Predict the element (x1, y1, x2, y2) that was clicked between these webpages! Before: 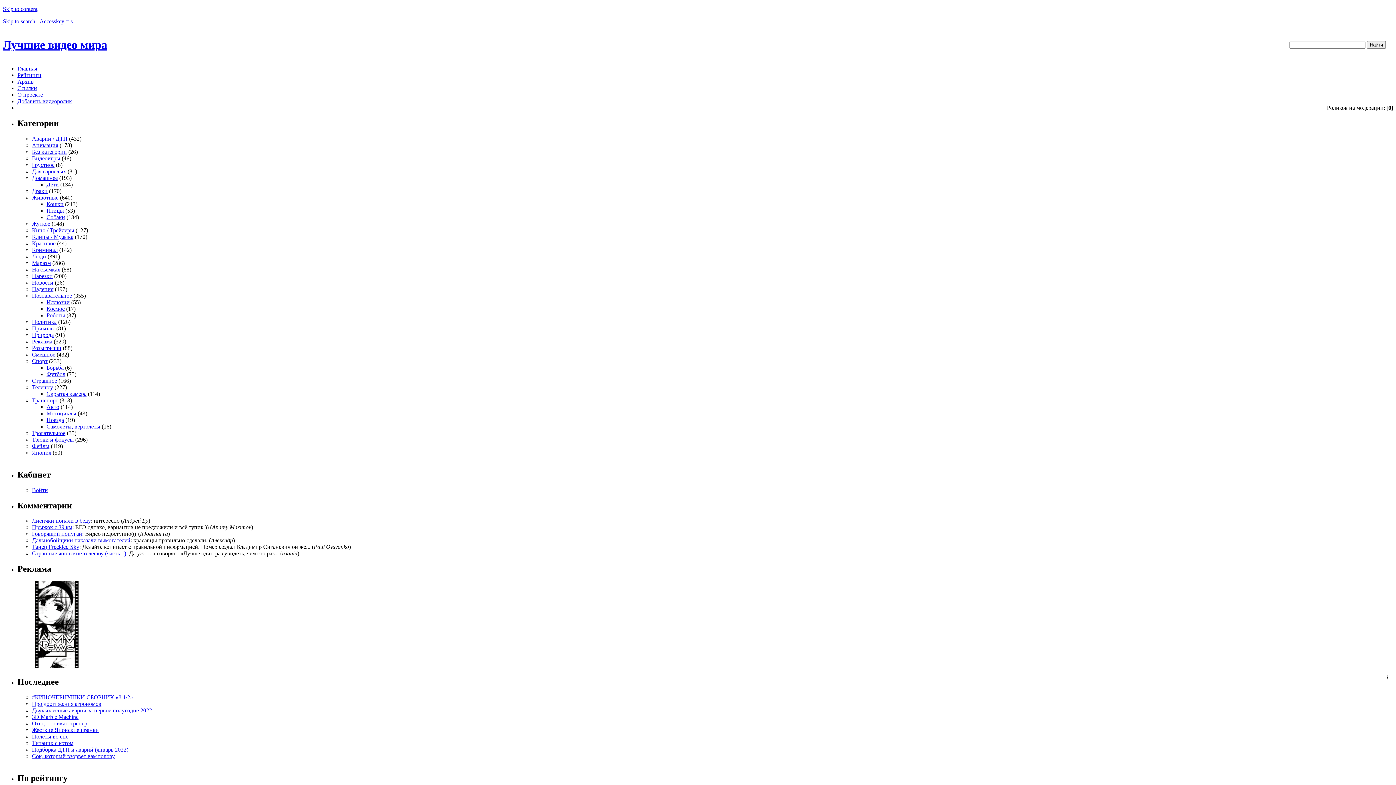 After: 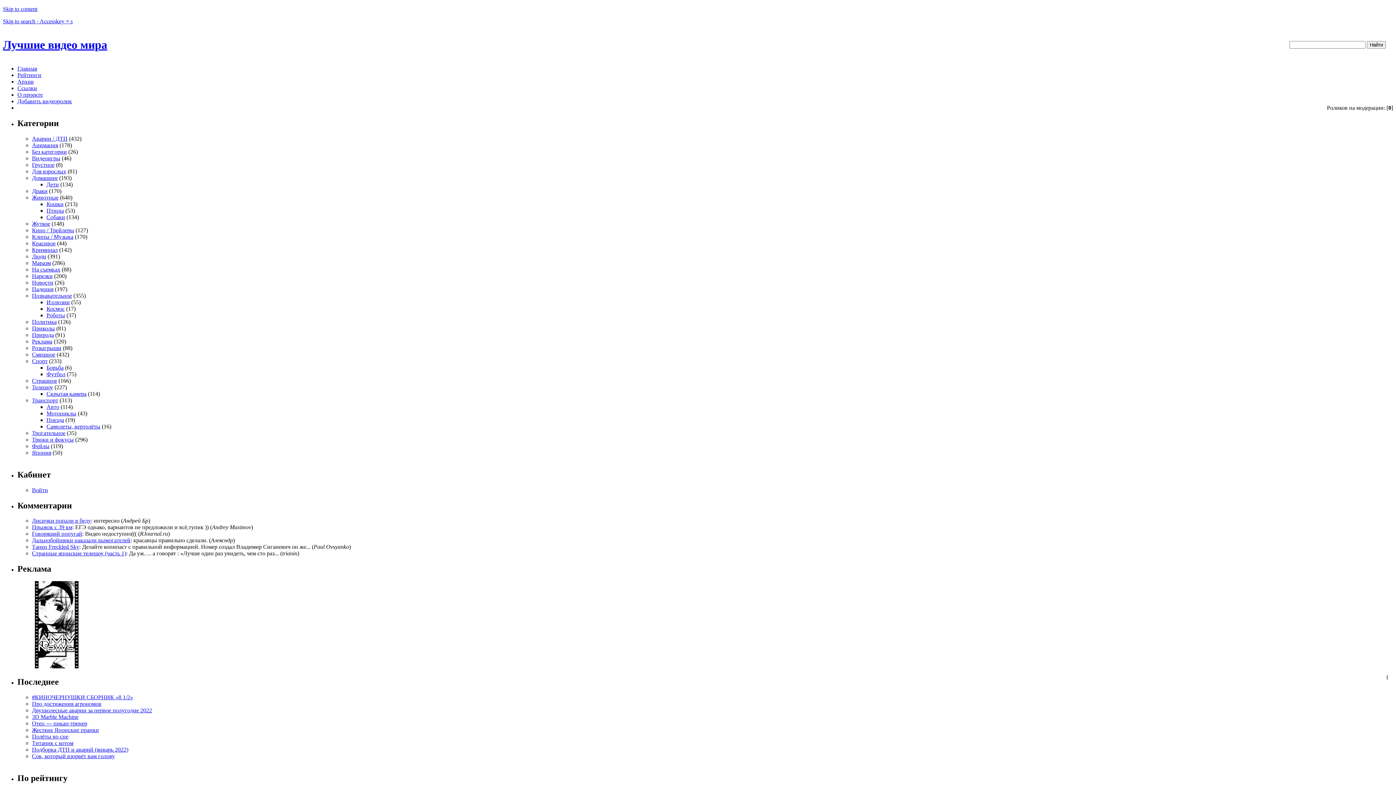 Action: label: Маразм bbox: (32, 259, 50, 266)